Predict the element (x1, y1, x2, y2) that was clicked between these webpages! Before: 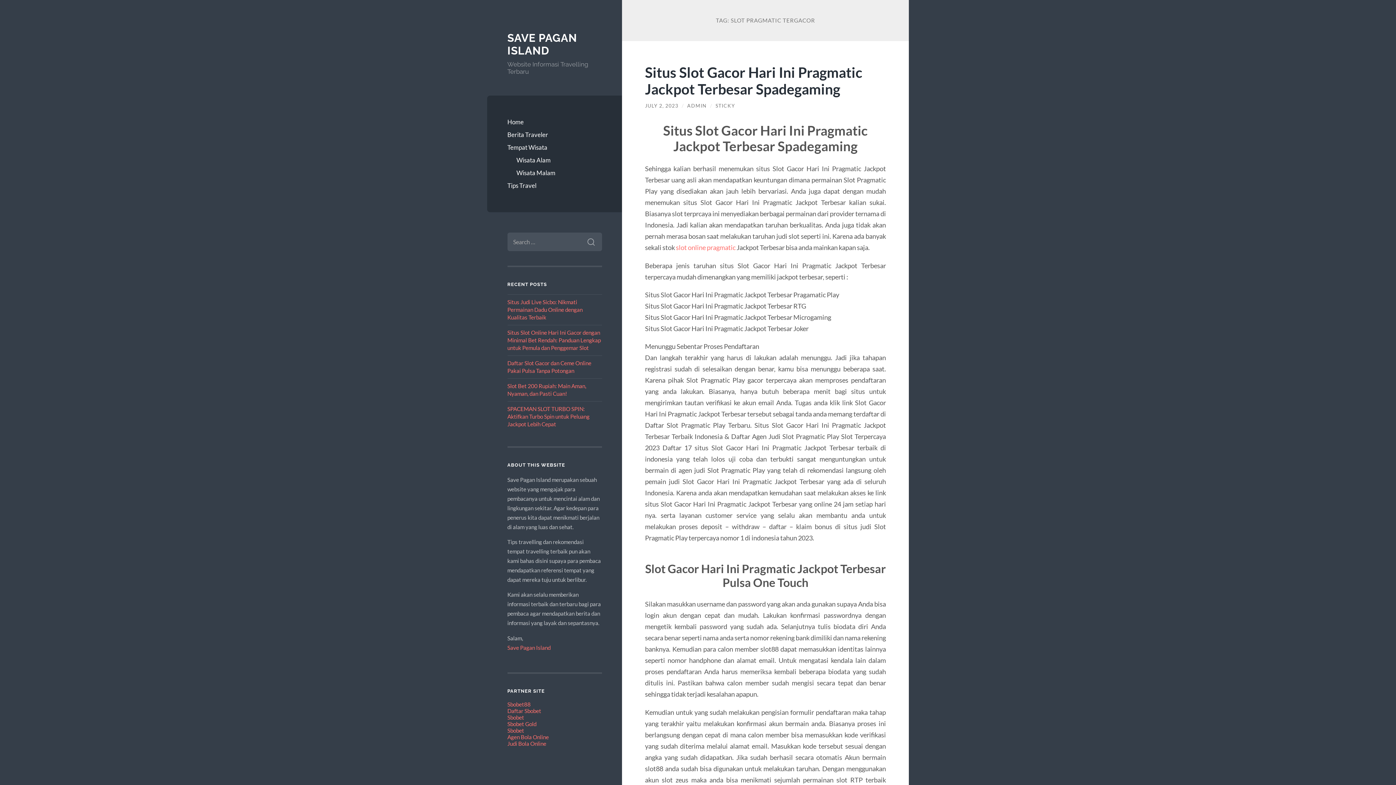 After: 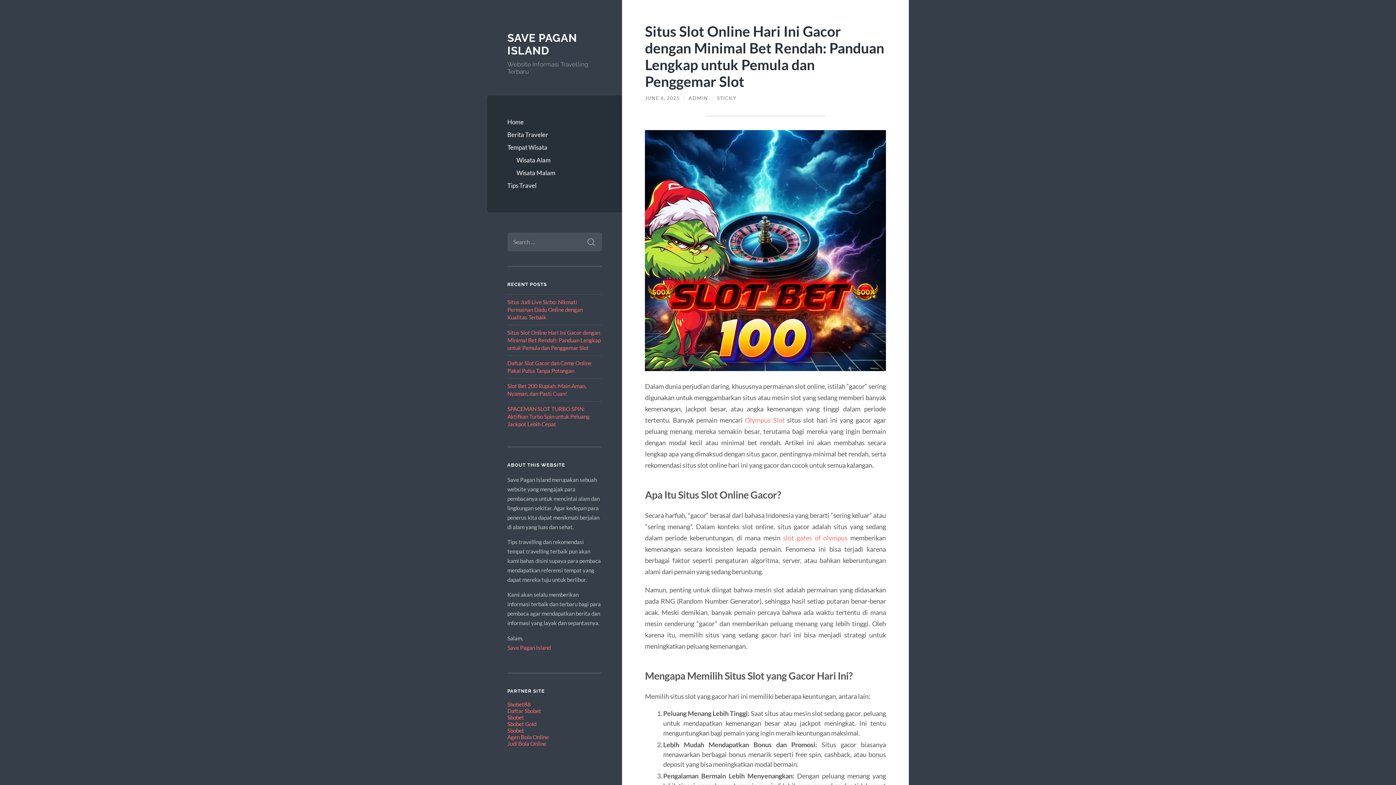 Action: label: Situs Slot Online Hari Ini Gacor dengan Minimal Bet Rendah: Panduan Lengkap untuk Pemula dan Penggemar Slot bbox: (507, 329, 600, 351)